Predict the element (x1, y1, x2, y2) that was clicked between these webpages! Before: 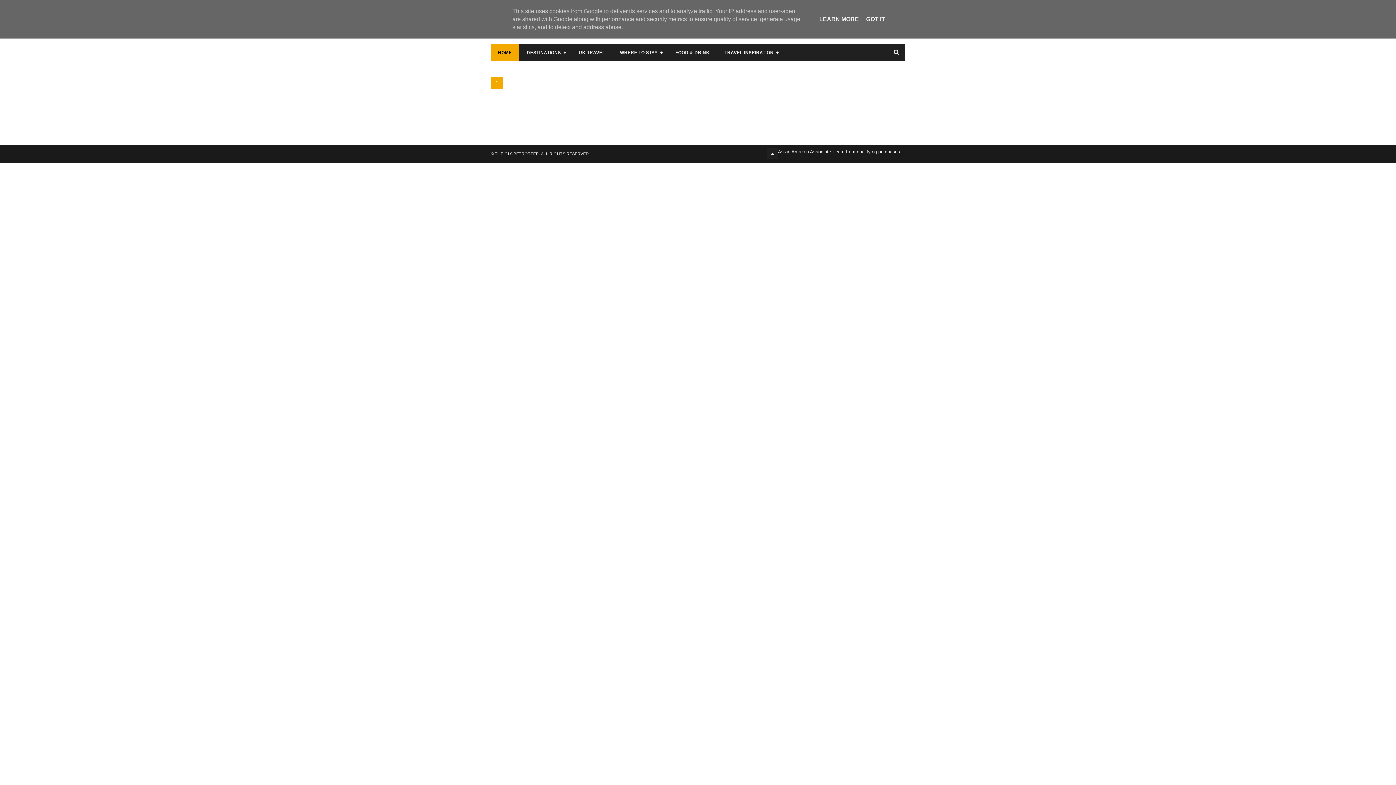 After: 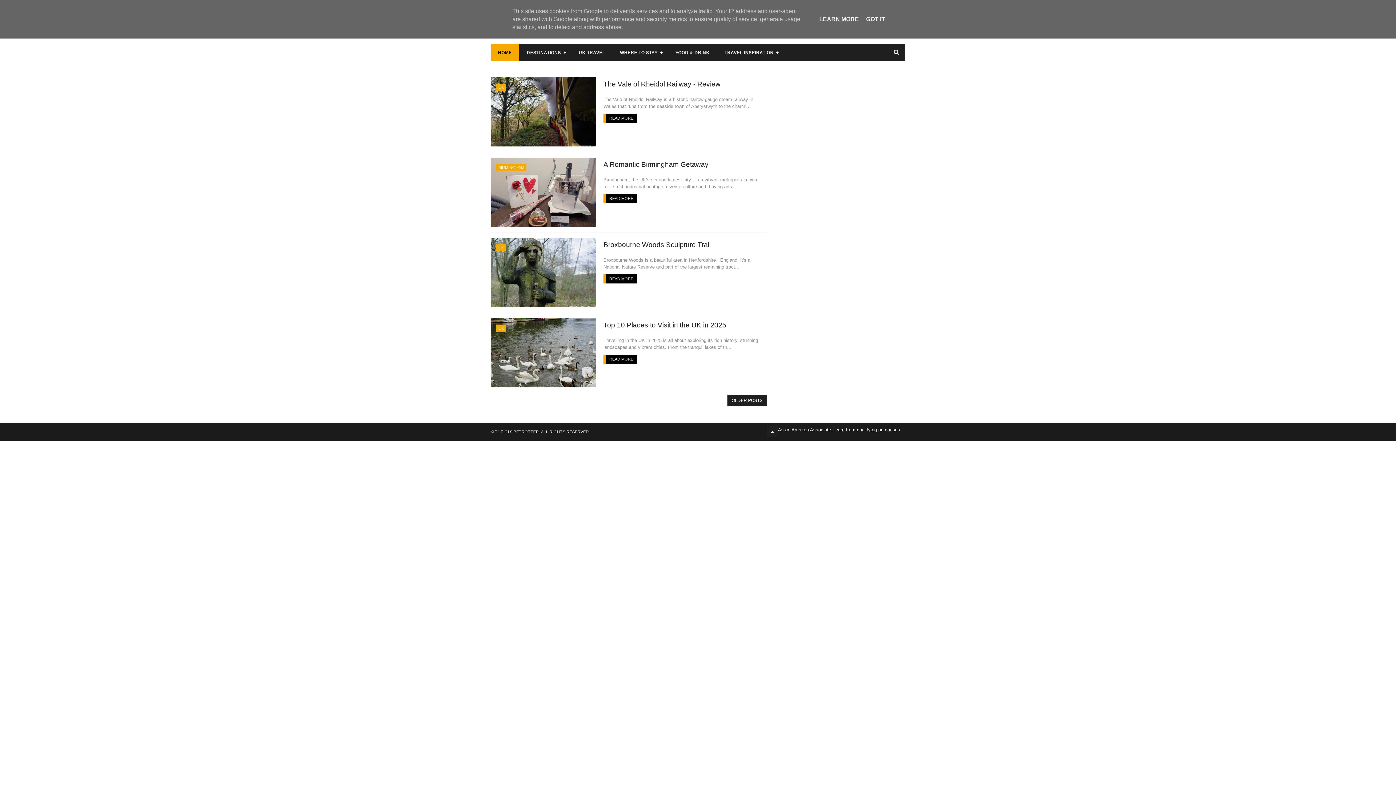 Action: label: UK TRAVEL bbox: (571, 43, 612, 62)